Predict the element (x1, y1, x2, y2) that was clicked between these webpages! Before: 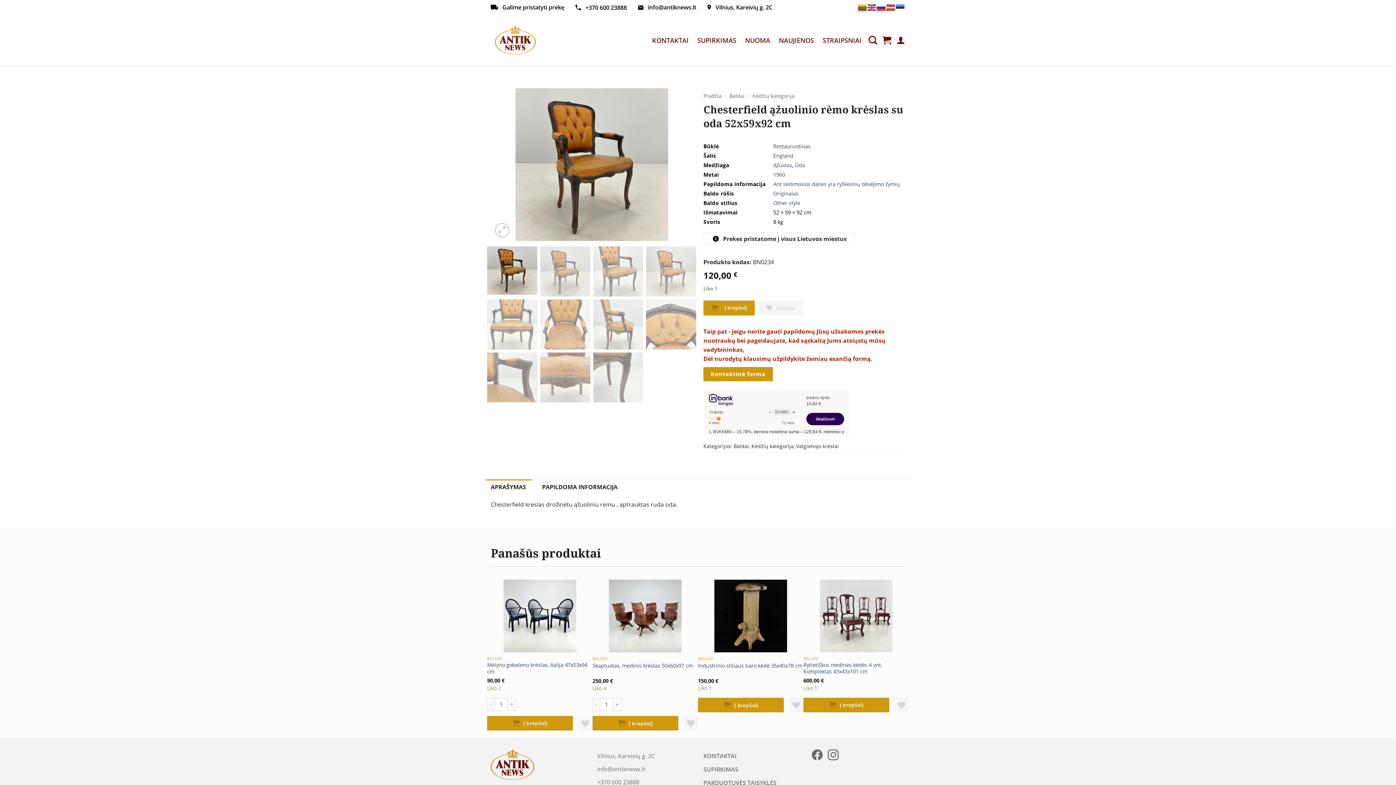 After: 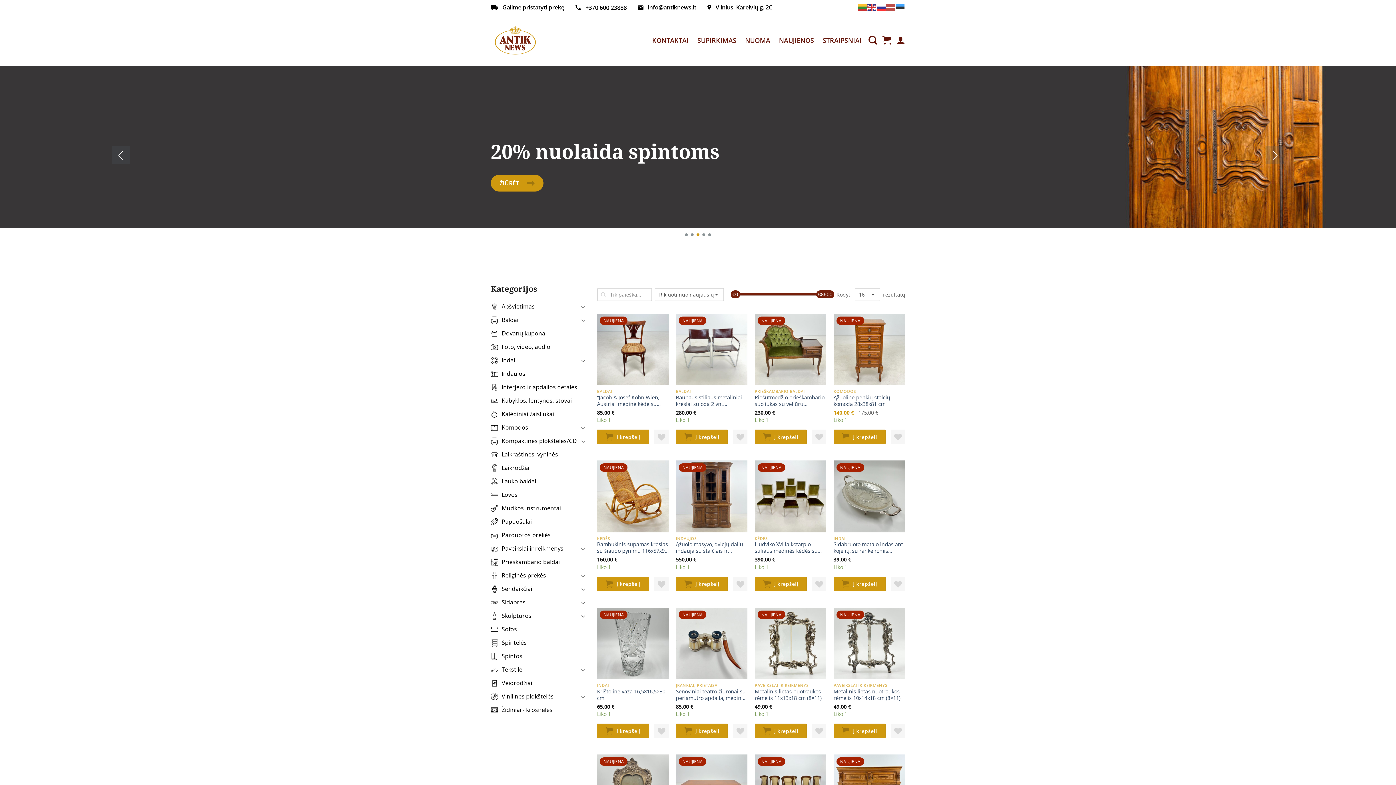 Action: bbox: (703, 92, 721, 99) label: Pradžia